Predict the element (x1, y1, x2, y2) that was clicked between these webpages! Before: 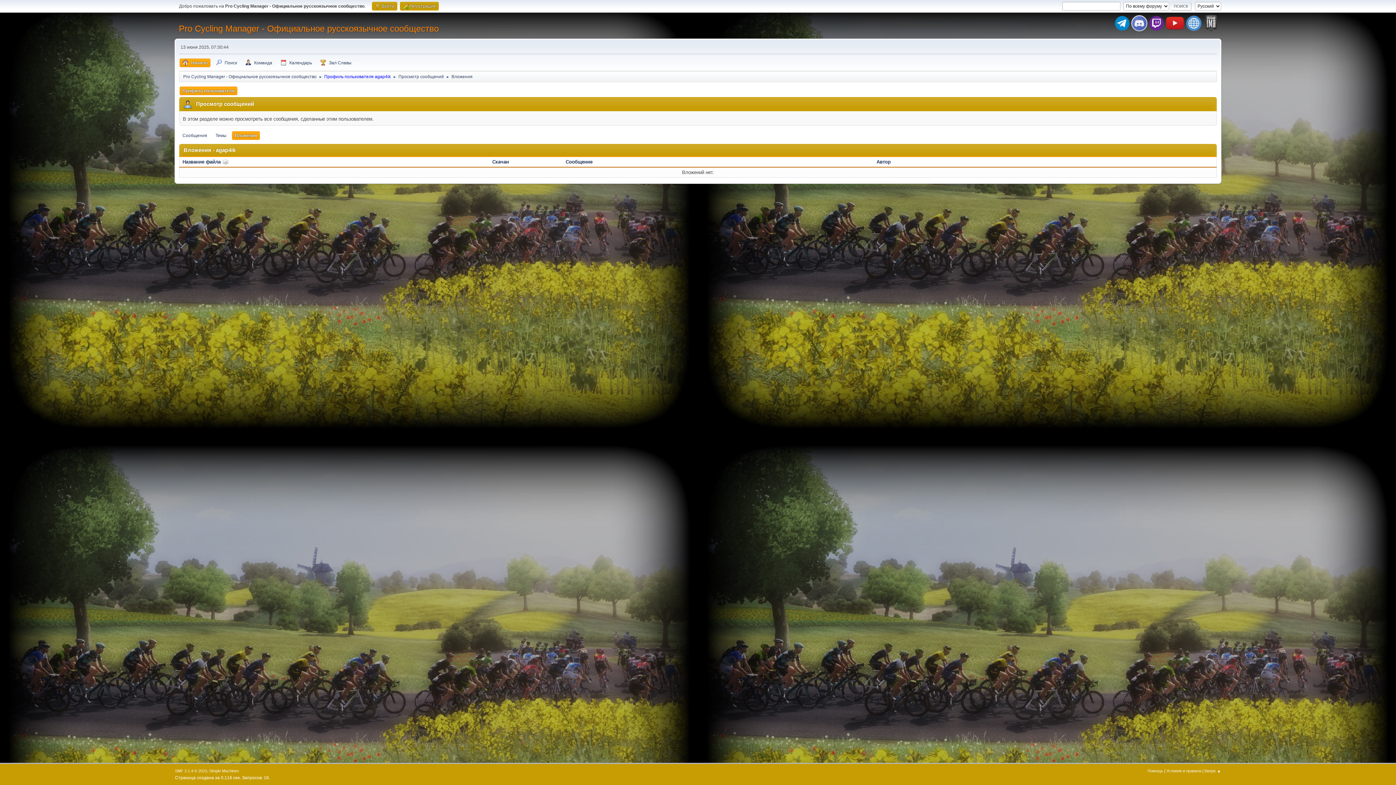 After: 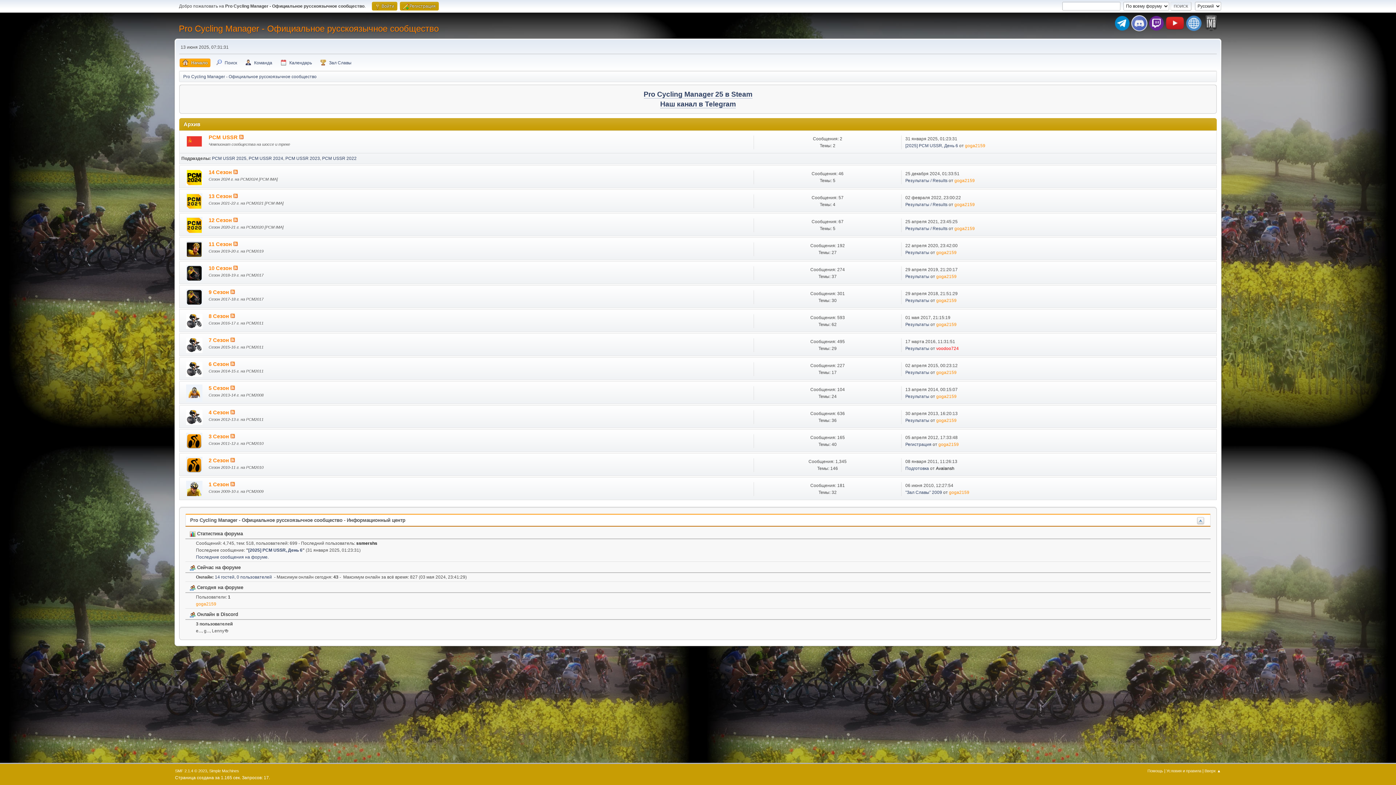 Action: bbox: (179, 58, 210, 67) label: Начало